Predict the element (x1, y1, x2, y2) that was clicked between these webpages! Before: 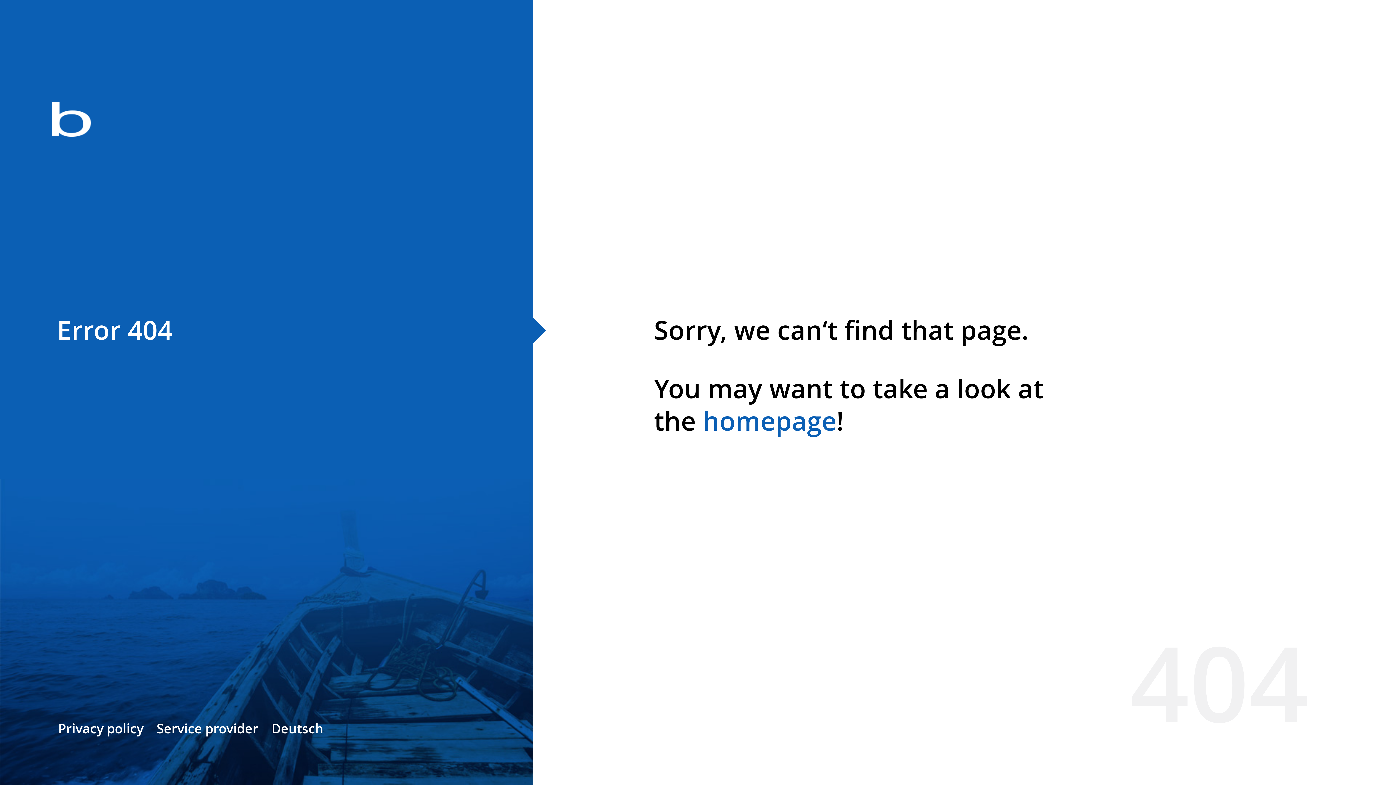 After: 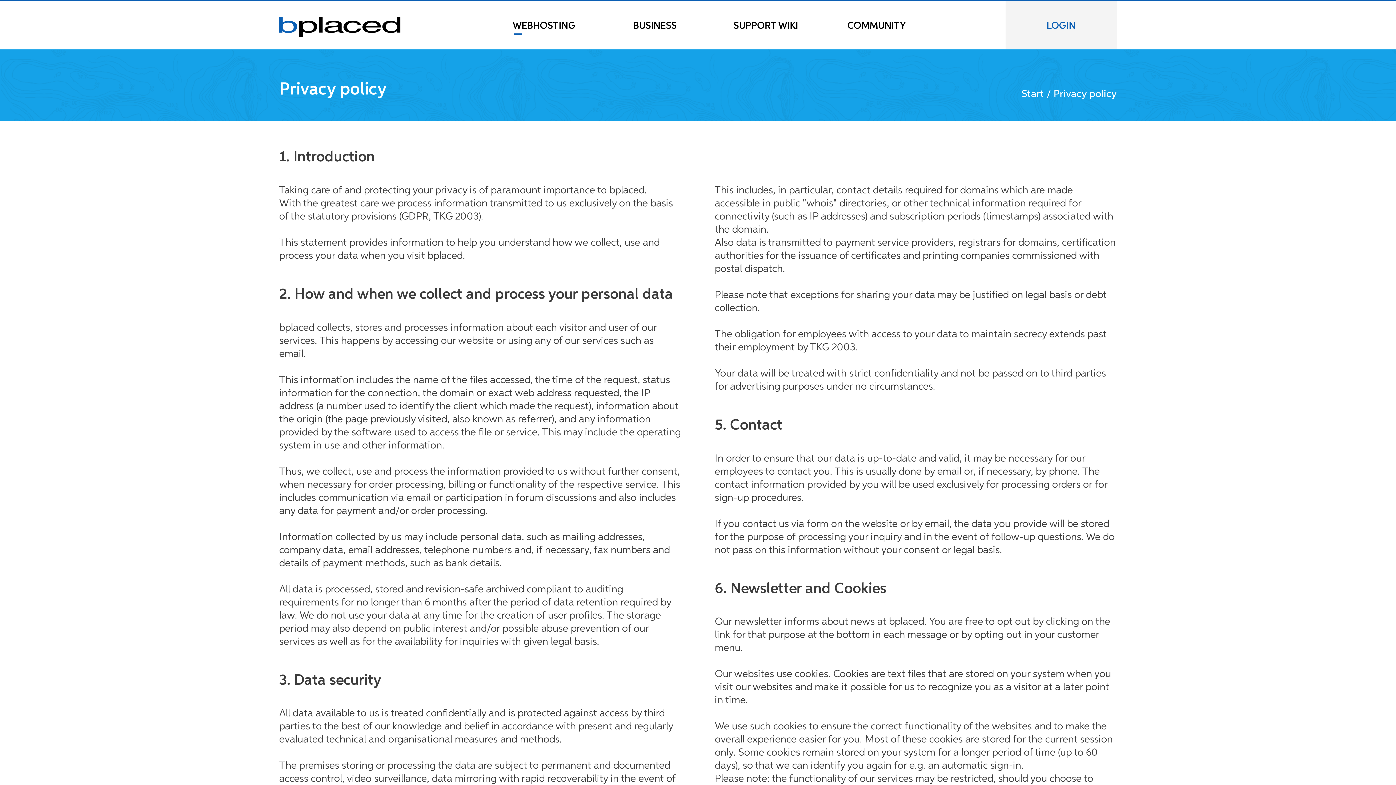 Action: label: Privacy policy bbox: (58, 720, 143, 737)